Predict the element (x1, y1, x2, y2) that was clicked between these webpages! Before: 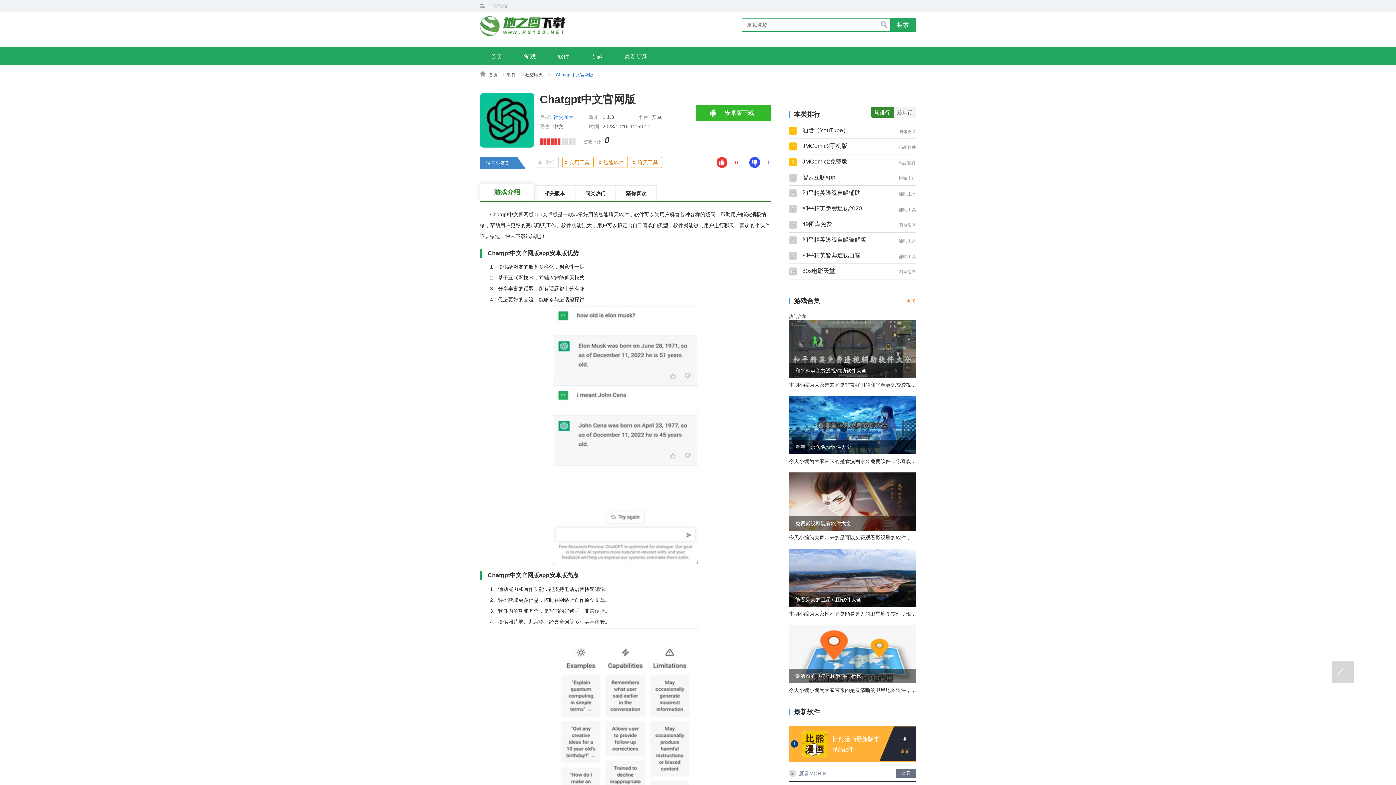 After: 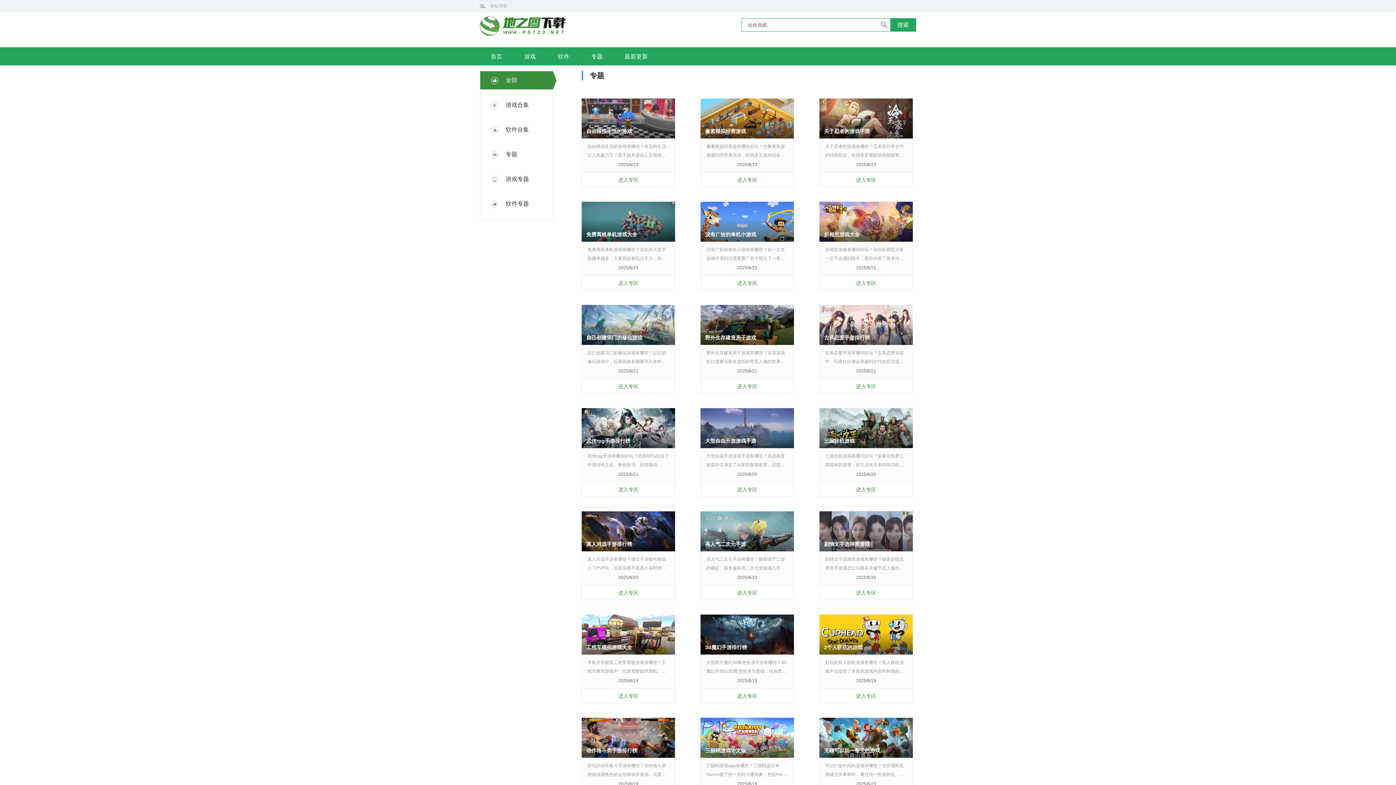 Action: label: 更多 bbox: (906, 297, 916, 304)